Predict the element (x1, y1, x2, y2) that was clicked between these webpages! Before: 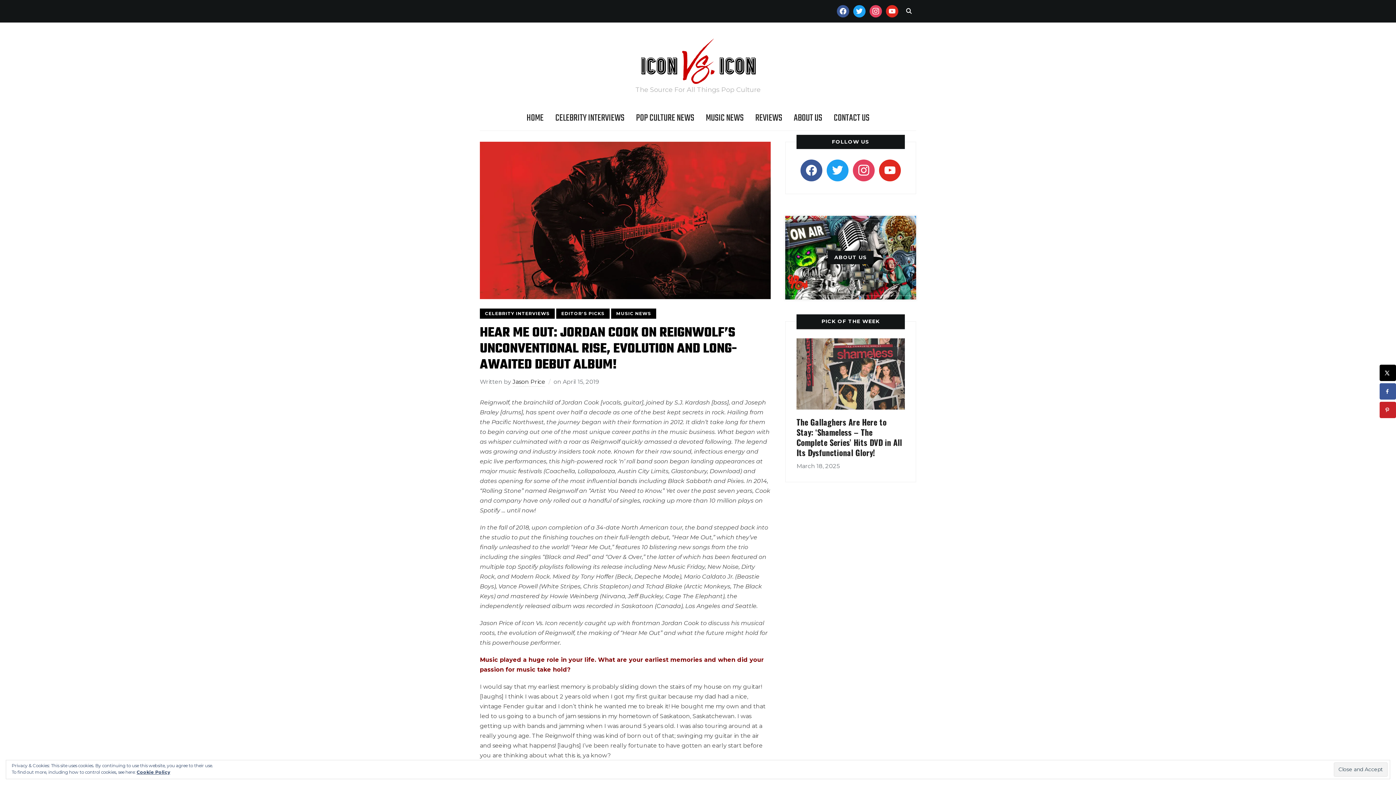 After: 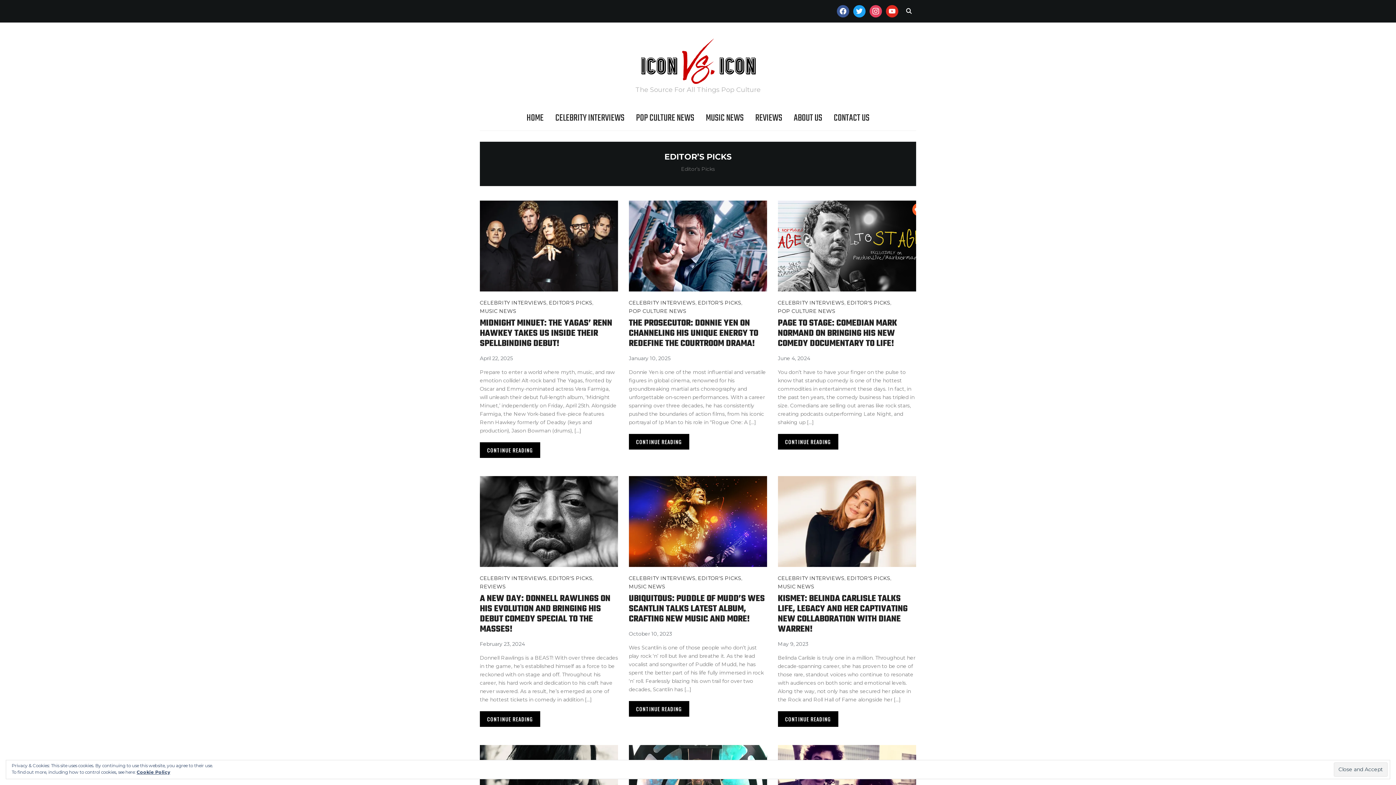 Action: bbox: (556, 308, 609, 318) label: EDITOR'S PICKS